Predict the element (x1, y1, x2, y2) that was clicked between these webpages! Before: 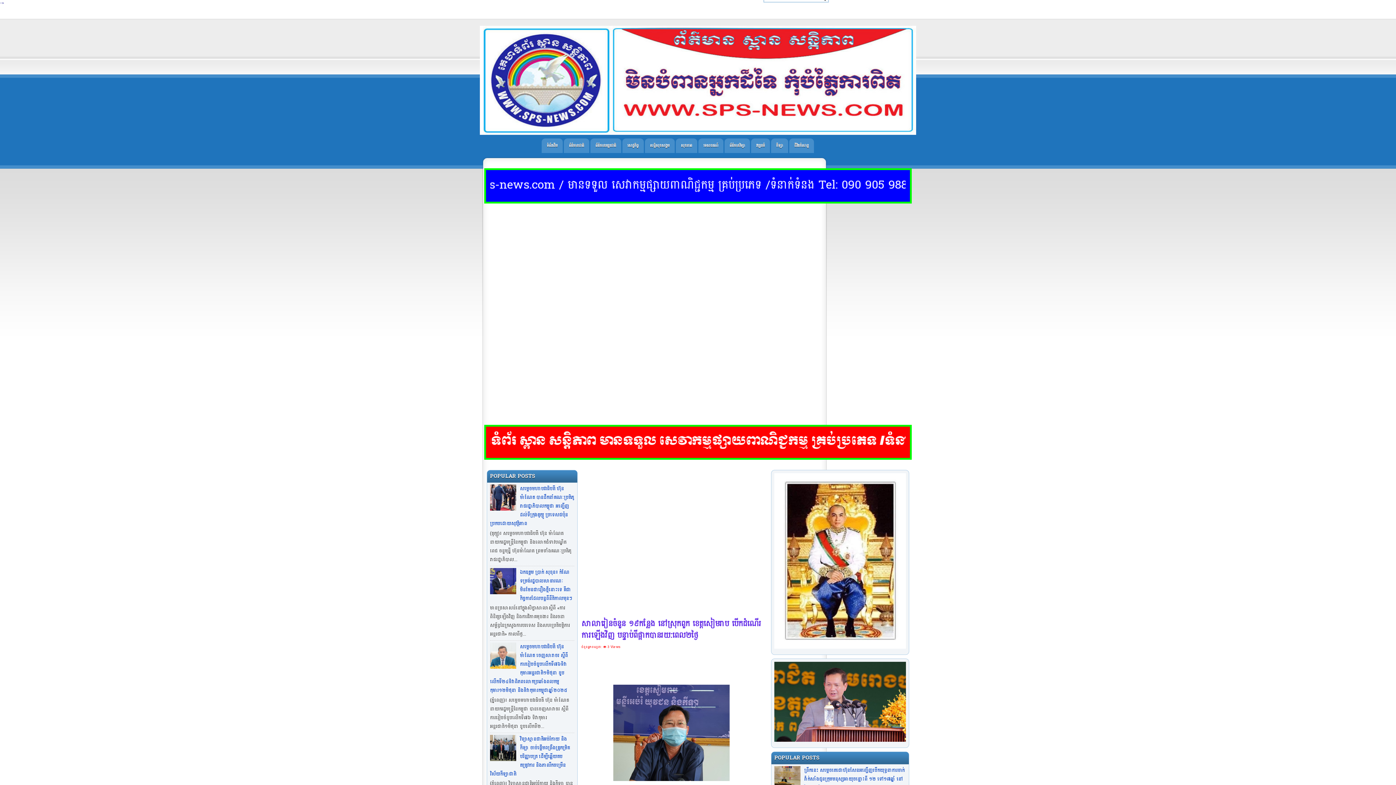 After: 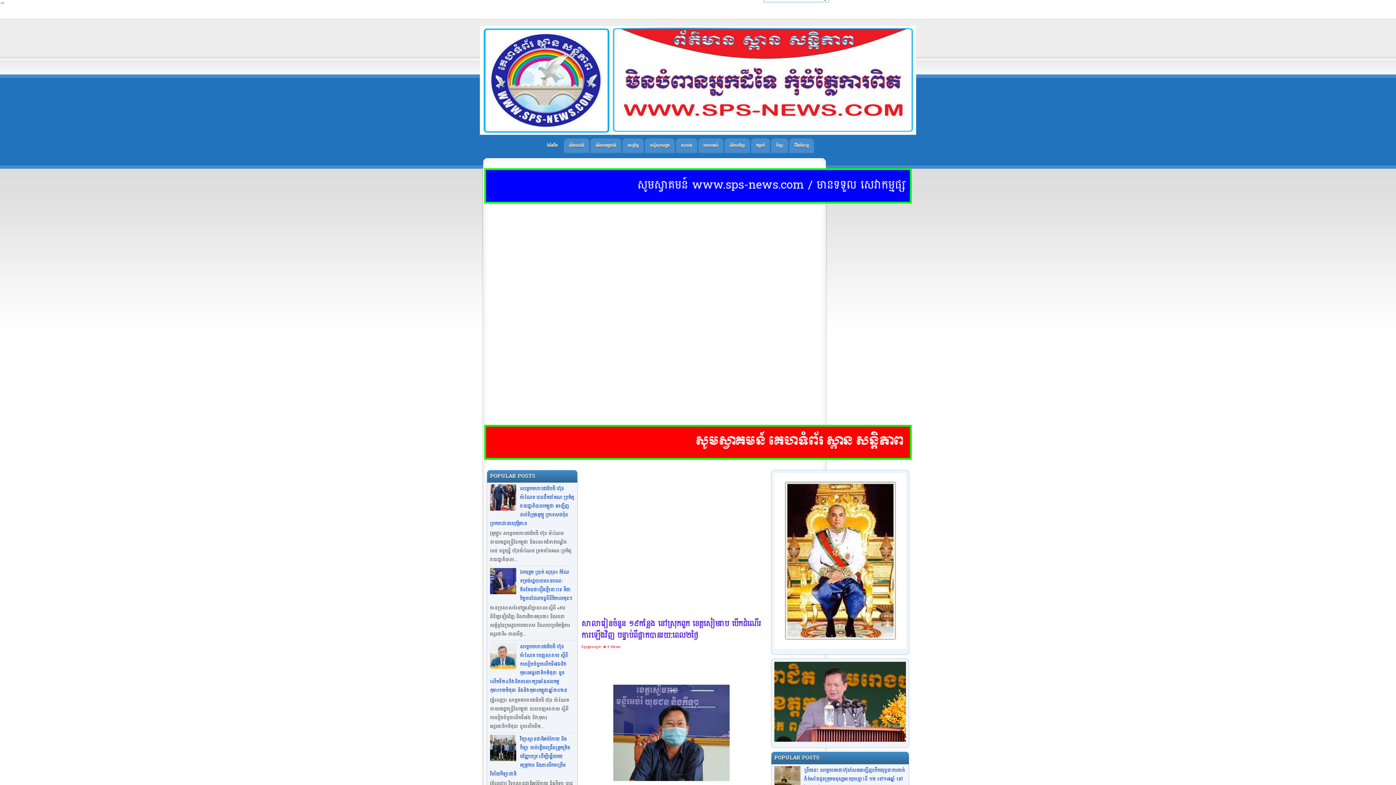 Action: bbox: (541, 138, 562, 153) label: ទំព័រដើម